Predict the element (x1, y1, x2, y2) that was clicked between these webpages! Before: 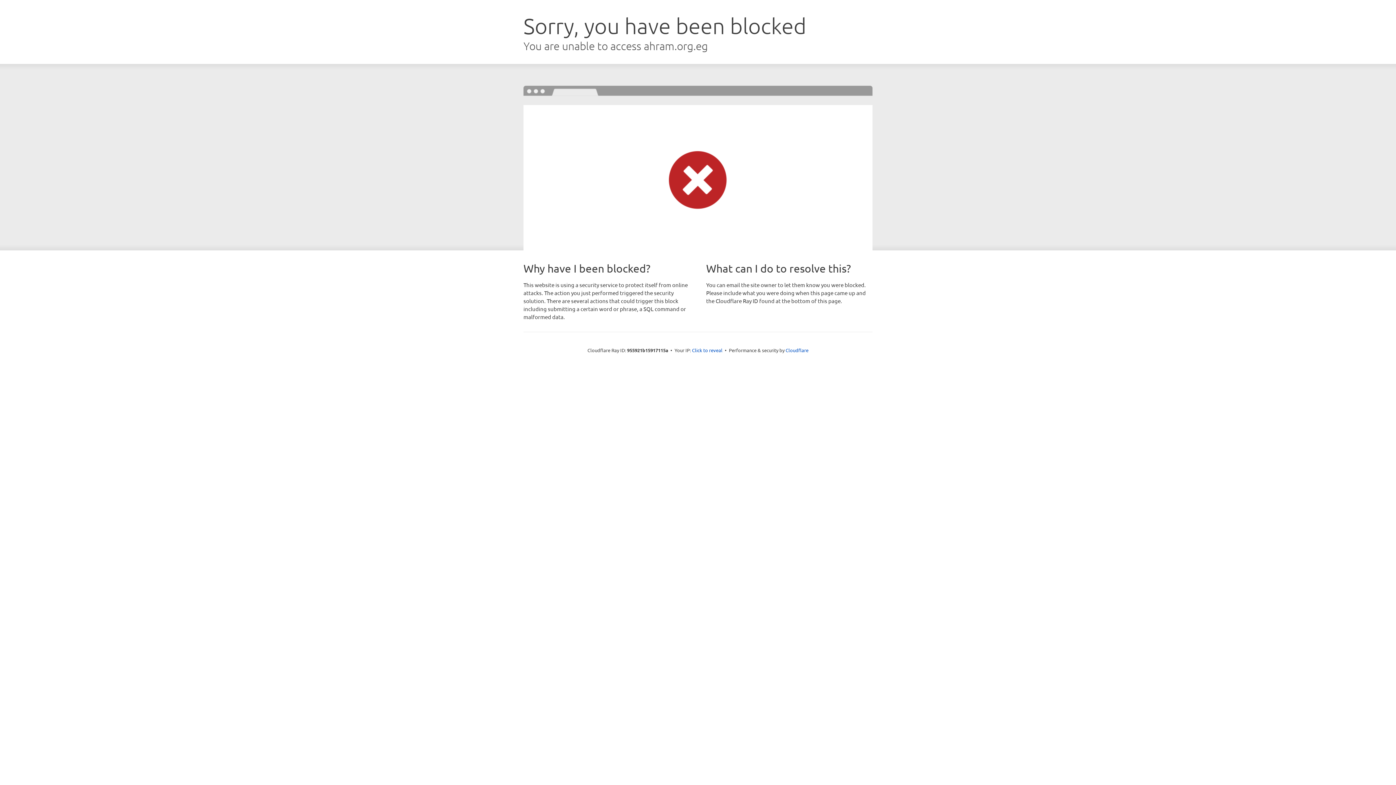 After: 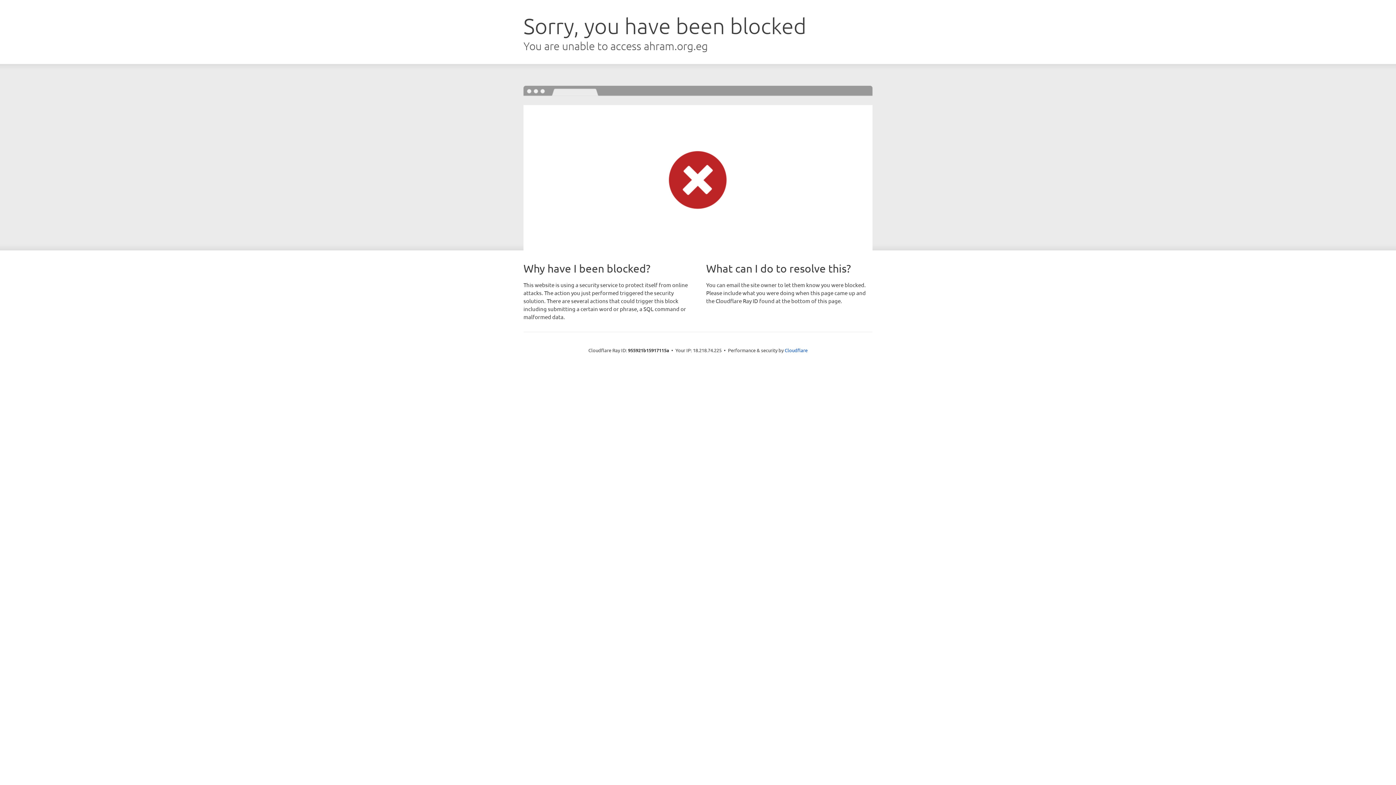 Action: label: Click to reveal bbox: (692, 346, 722, 353)